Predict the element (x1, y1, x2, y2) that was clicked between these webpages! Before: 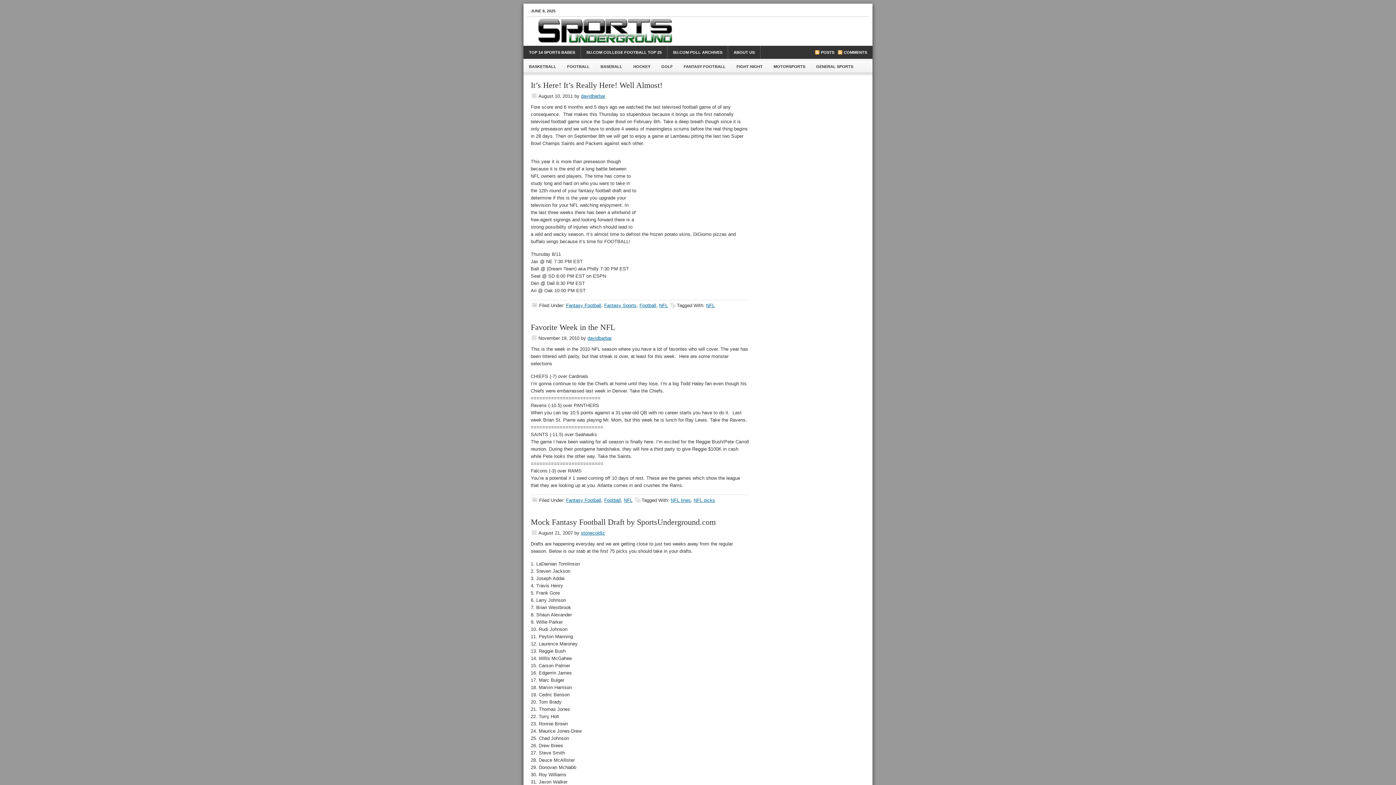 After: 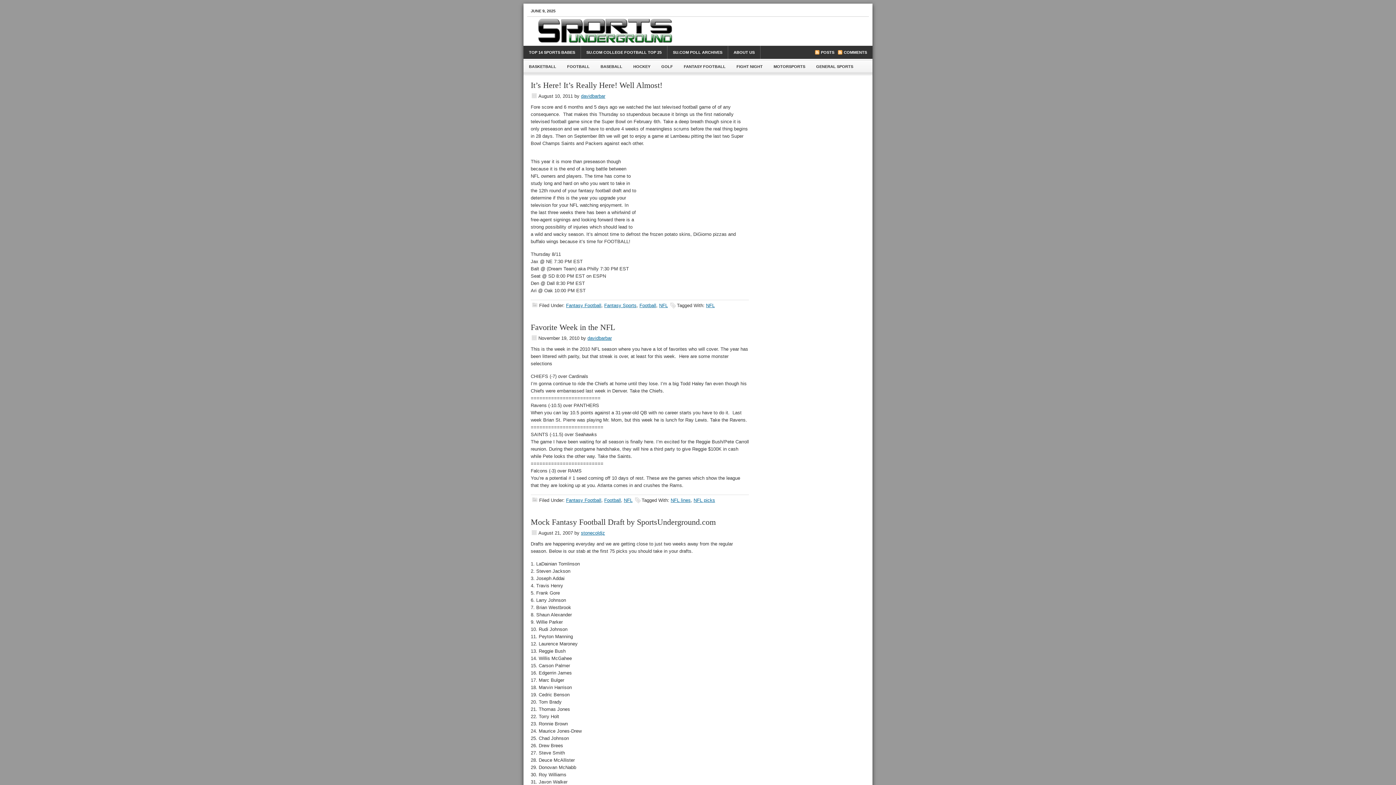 Action: label: FANTASY FOOTBALL bbox: (678, 60, 731, 72)